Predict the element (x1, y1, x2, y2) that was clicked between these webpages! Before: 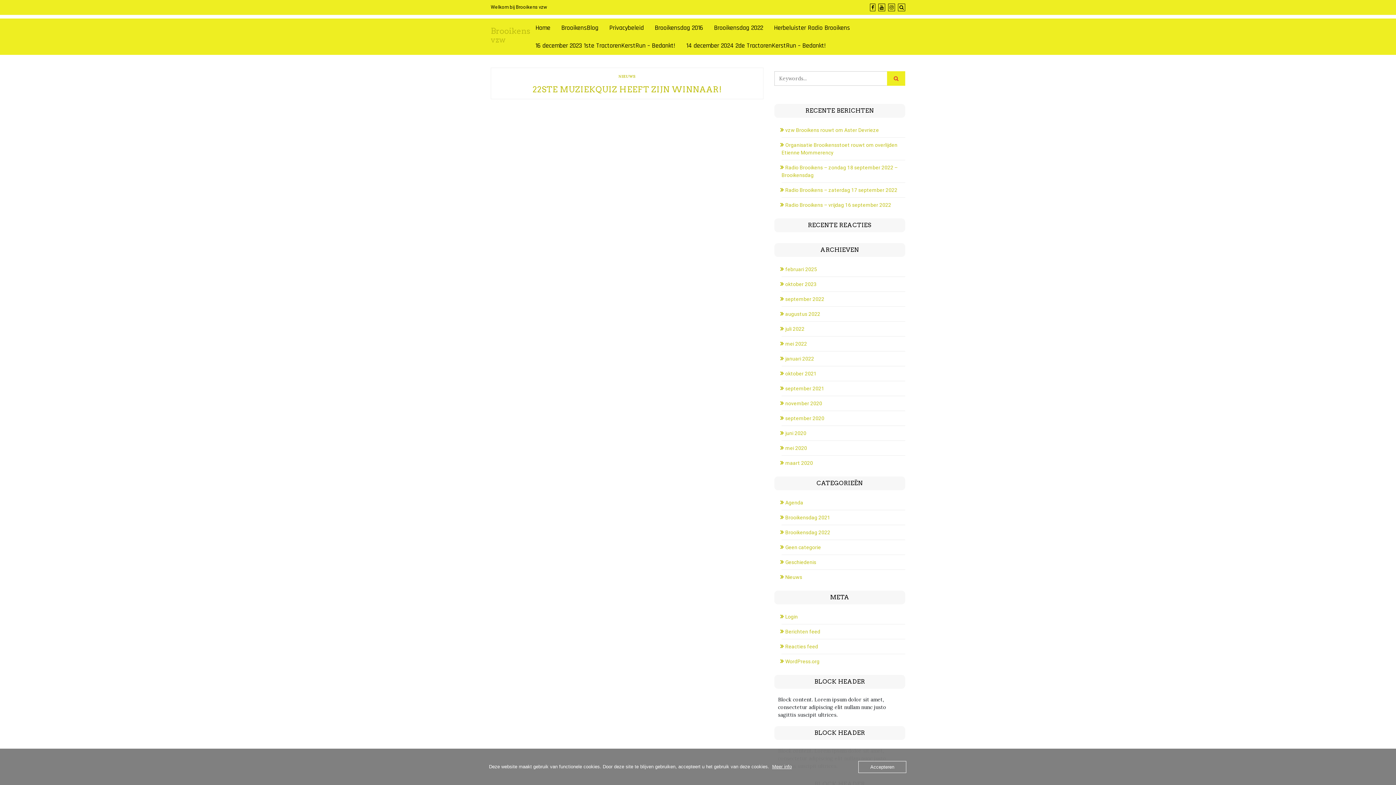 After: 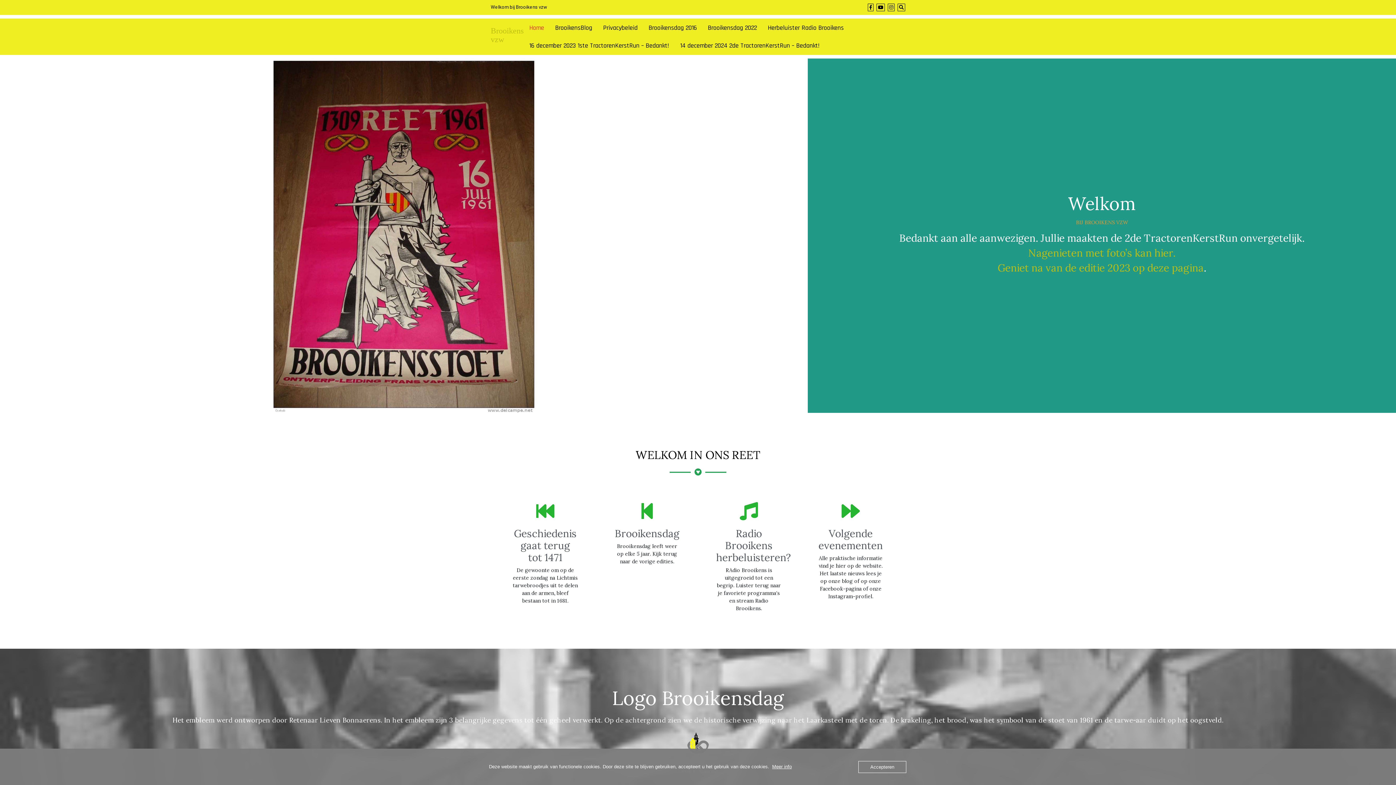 Action: label: Home bbox: (530, 18, 556, 36)